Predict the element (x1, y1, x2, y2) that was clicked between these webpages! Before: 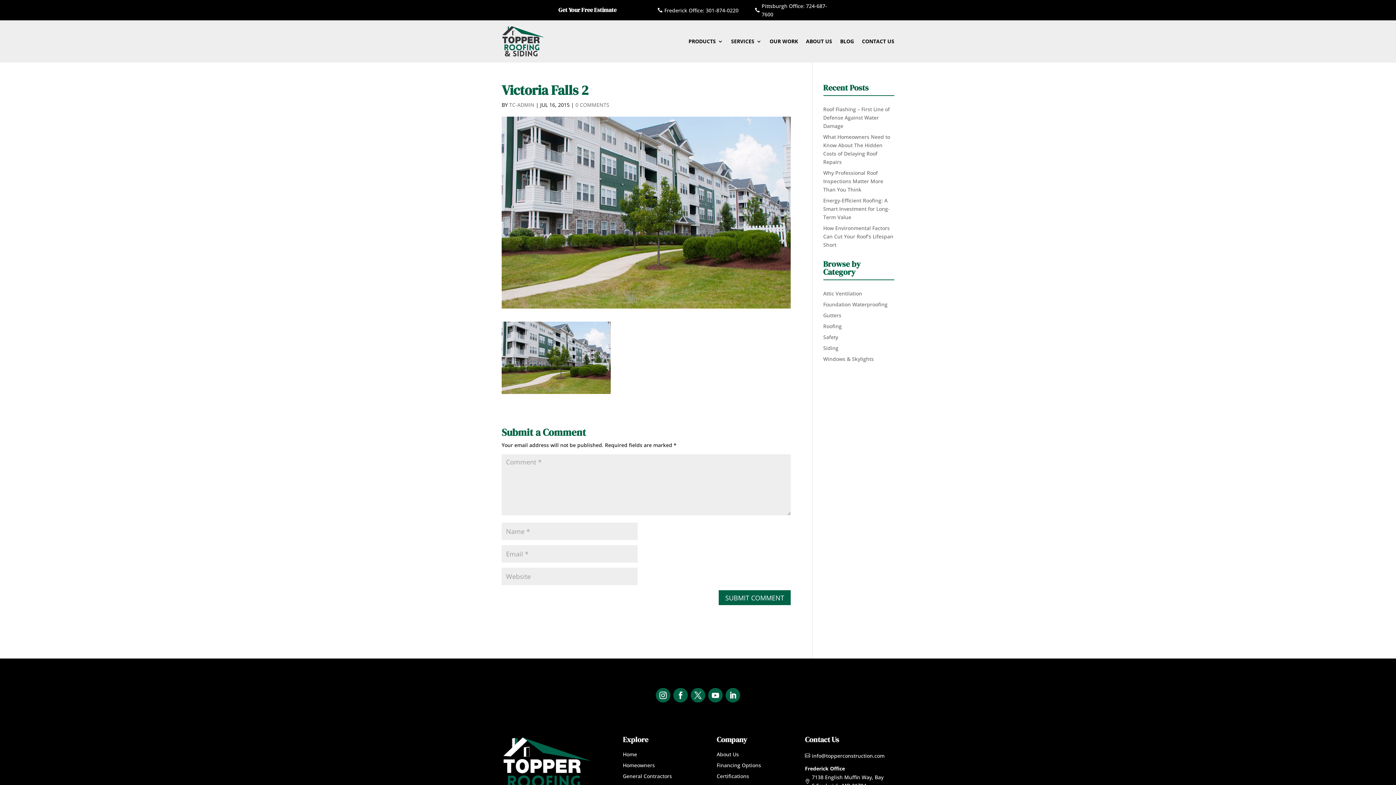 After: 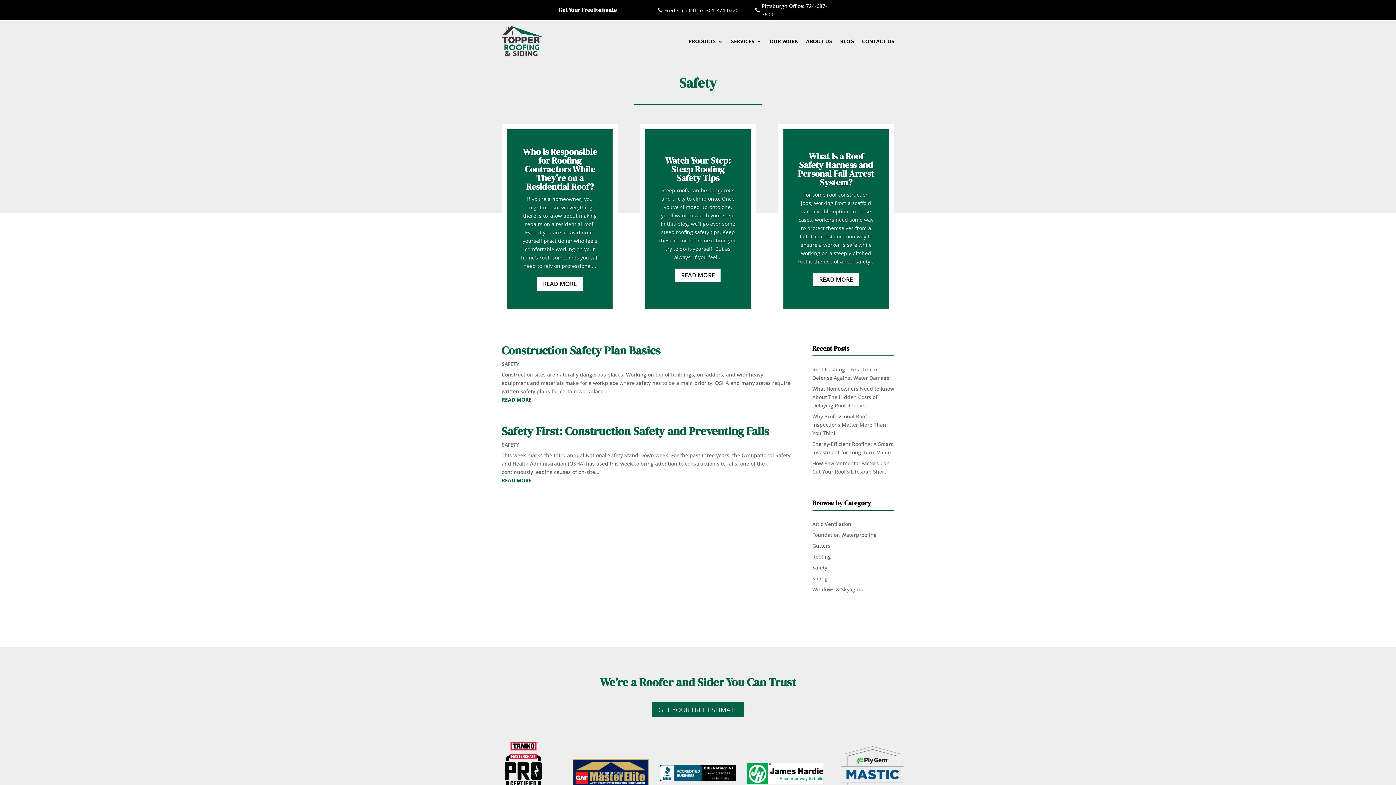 Action: bbox: (823, 333, 838, 340) label: Safety